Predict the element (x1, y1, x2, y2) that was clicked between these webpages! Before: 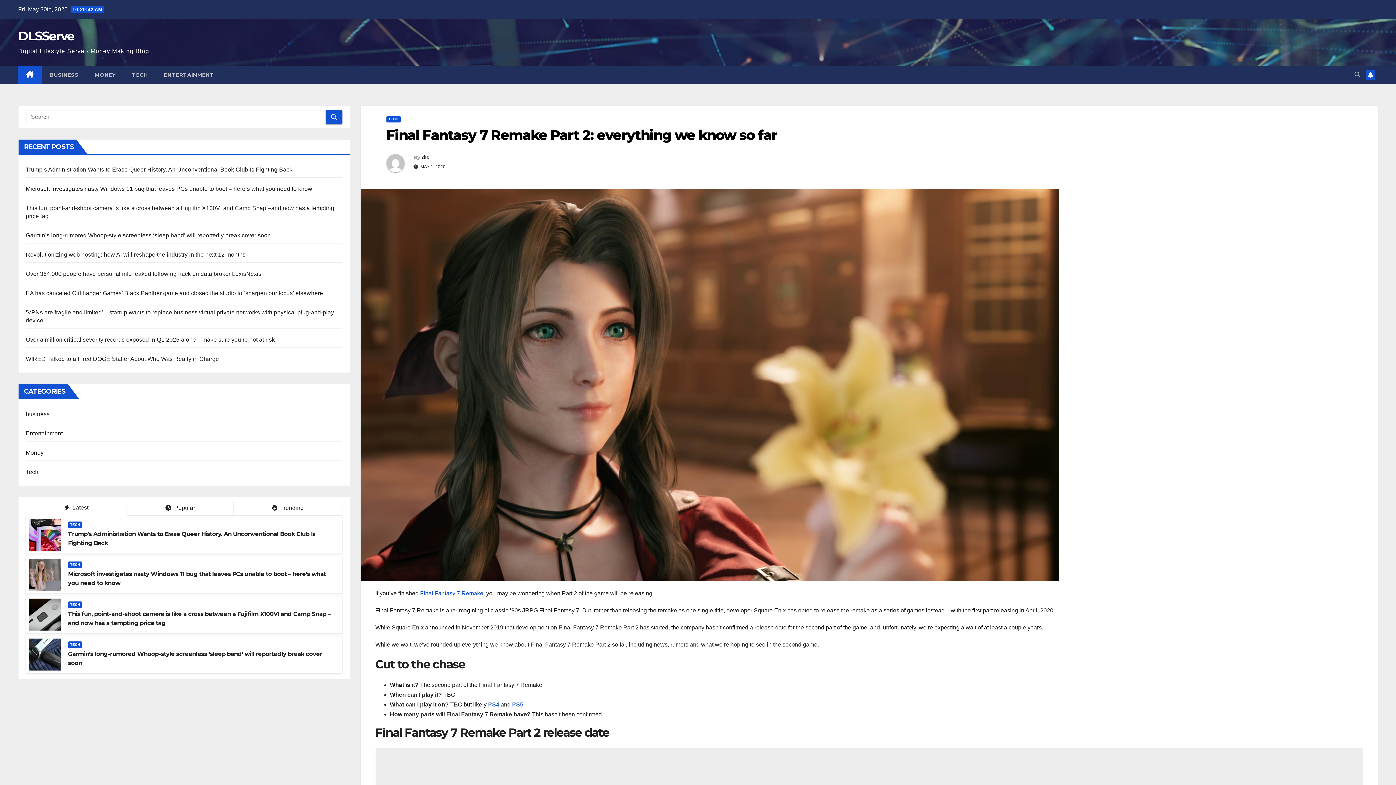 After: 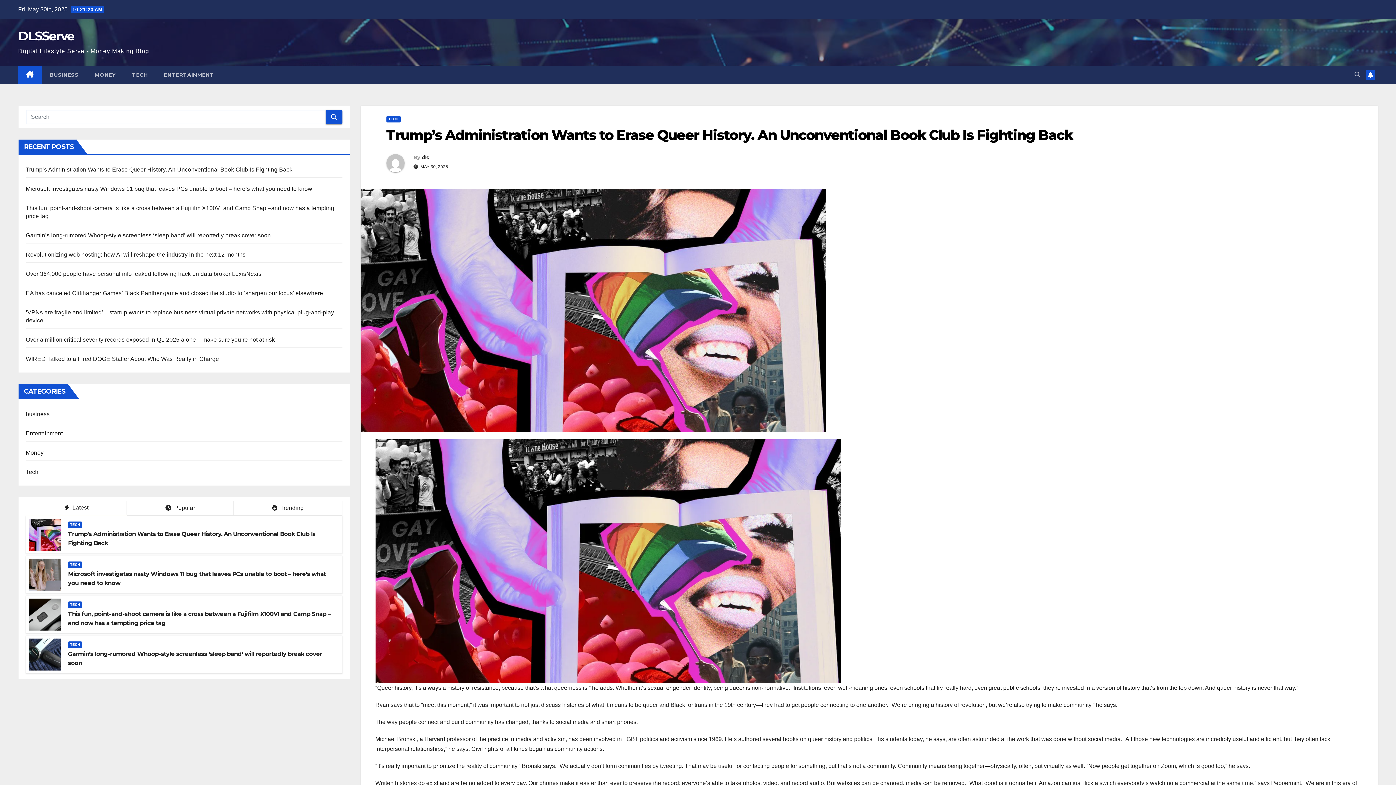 Action: label: Trump’s Administration Wants to Erase Queer History. An Unconventional Book Club Is Fighting Back bbox: (25, 166, 292, 172)